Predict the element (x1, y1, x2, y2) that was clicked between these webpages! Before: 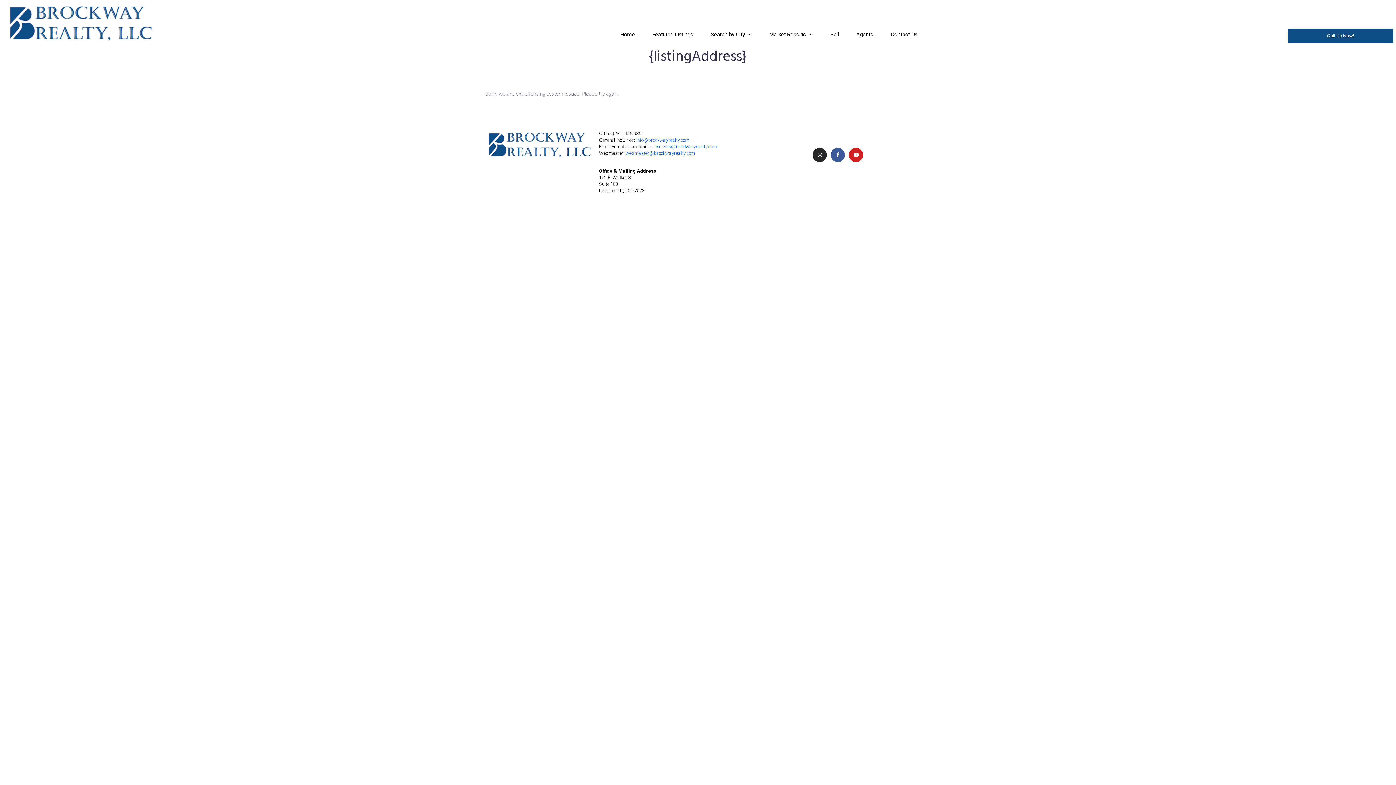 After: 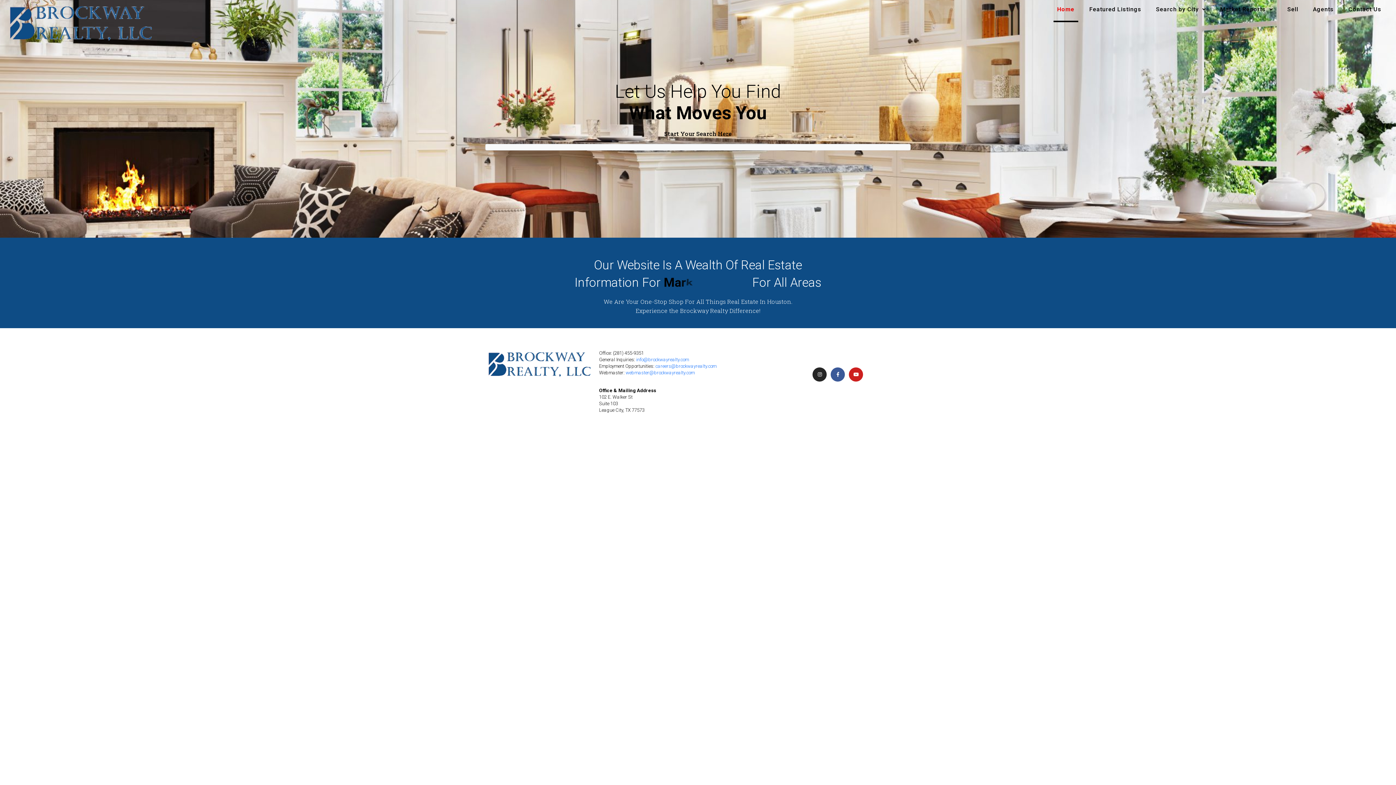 Action: bbox: (617, 30, 637, 46) label: Home